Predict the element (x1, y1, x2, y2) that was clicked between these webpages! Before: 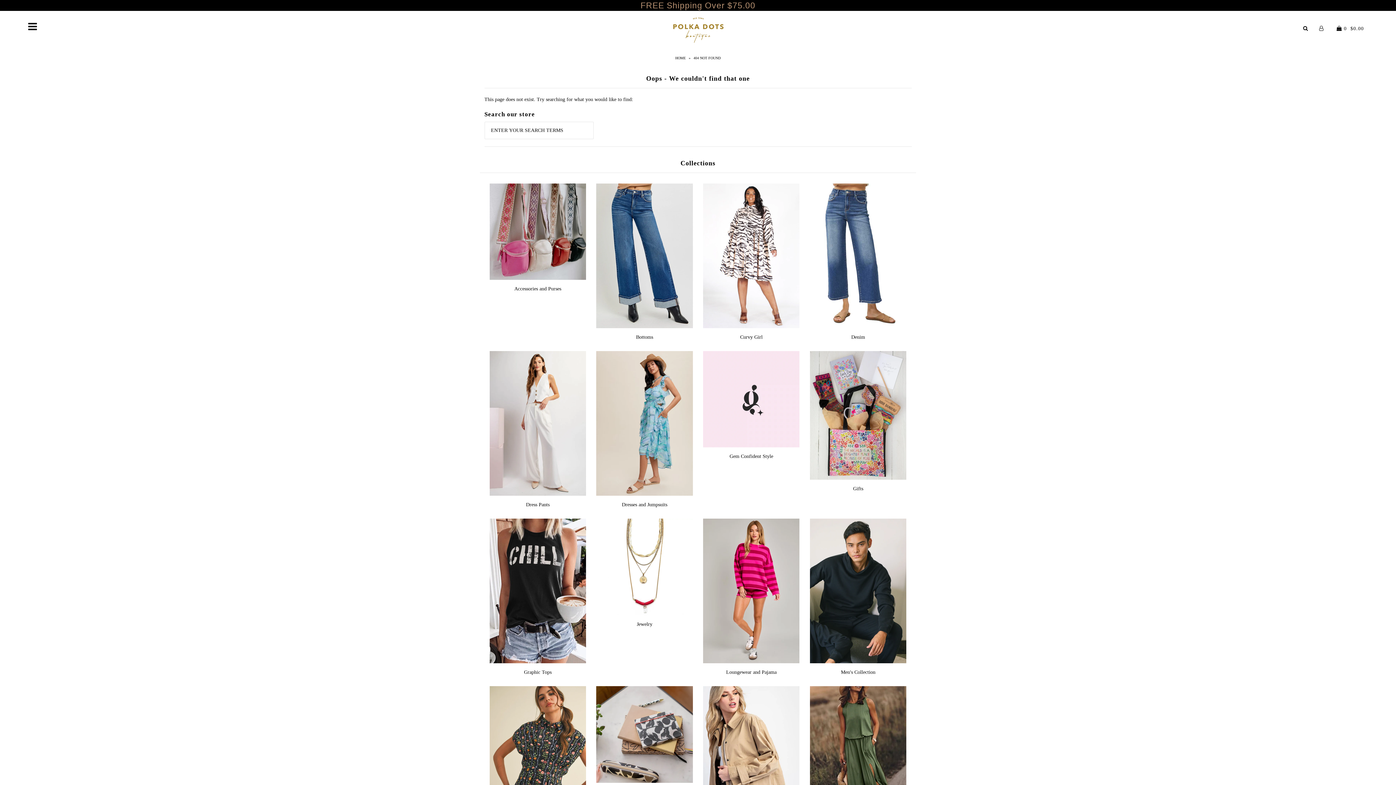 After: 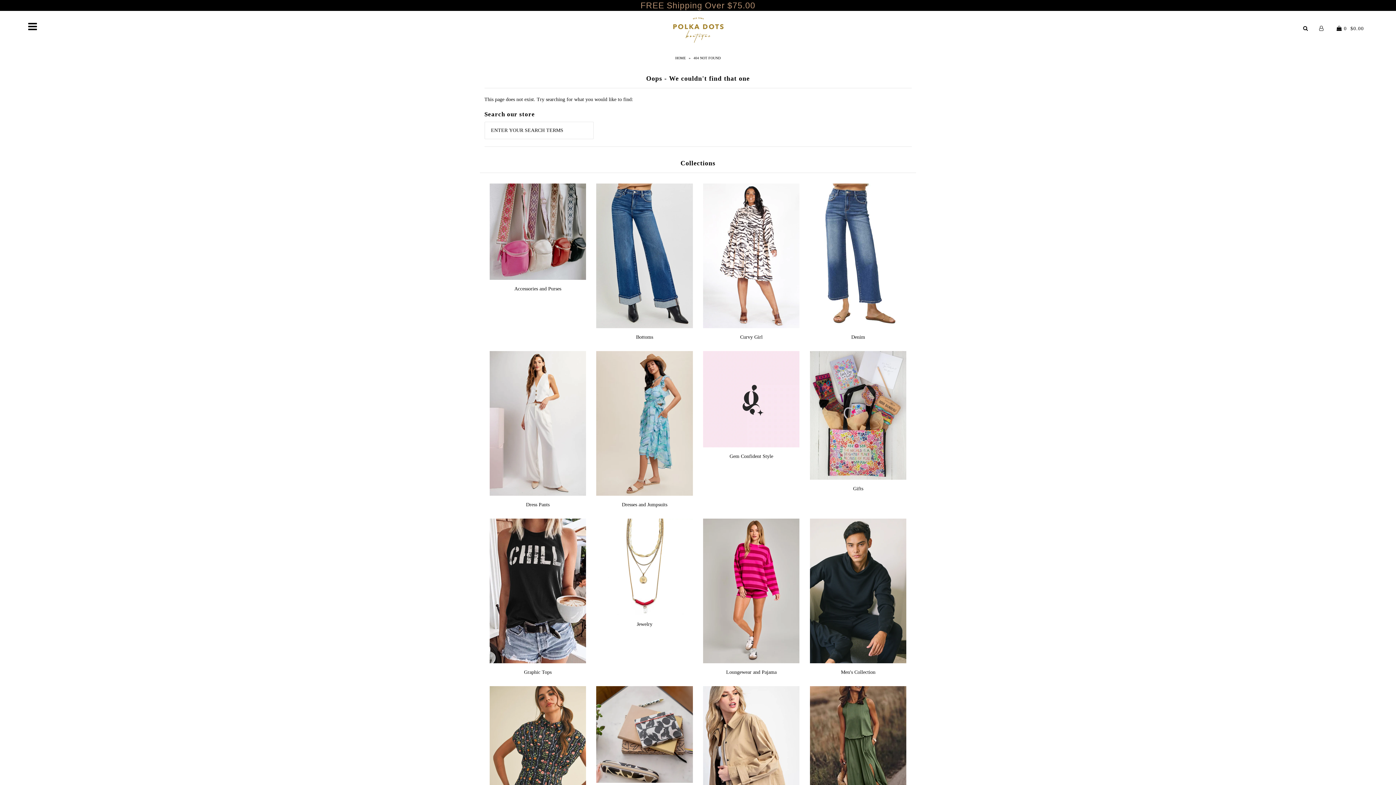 Action: bbox: (640, 0, 755, 10) label: FREE Shipping Over $75.00